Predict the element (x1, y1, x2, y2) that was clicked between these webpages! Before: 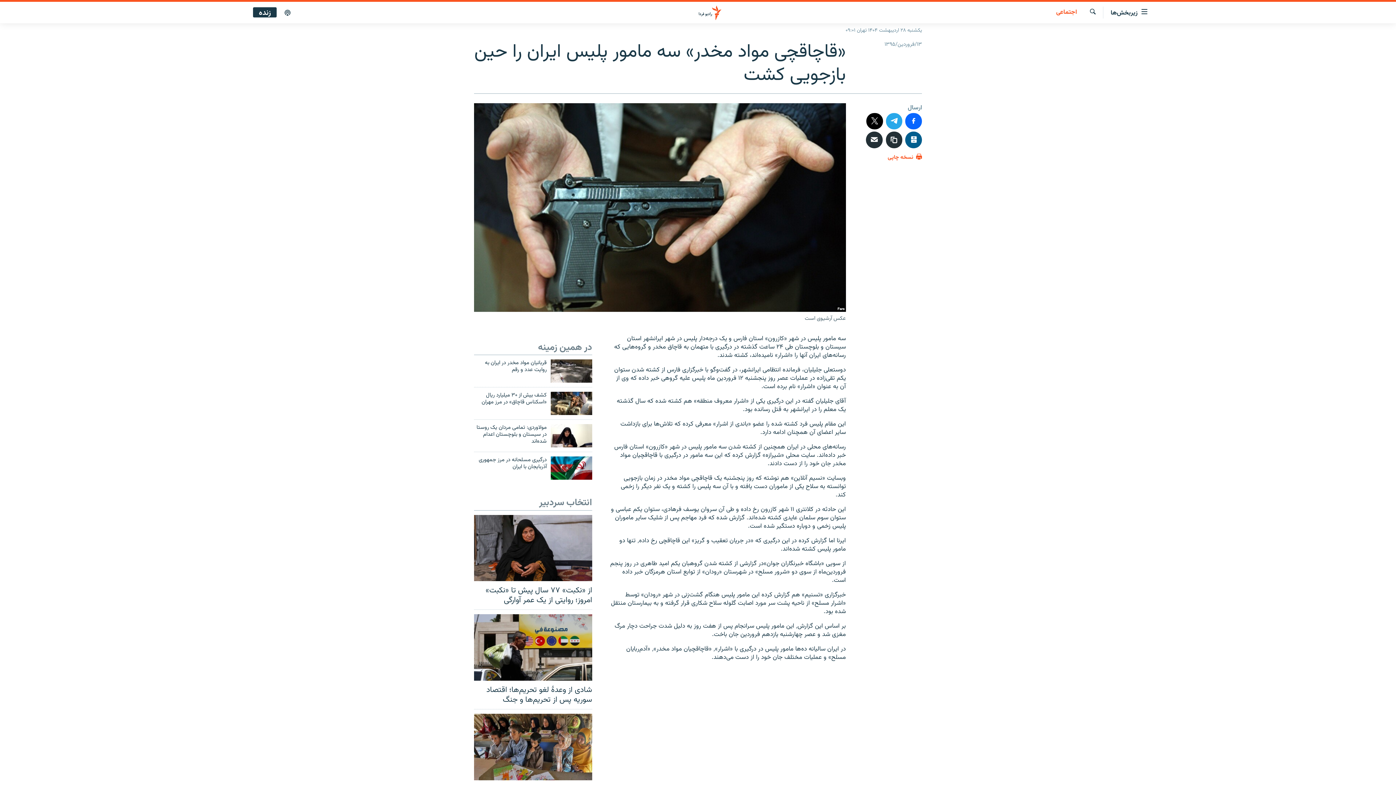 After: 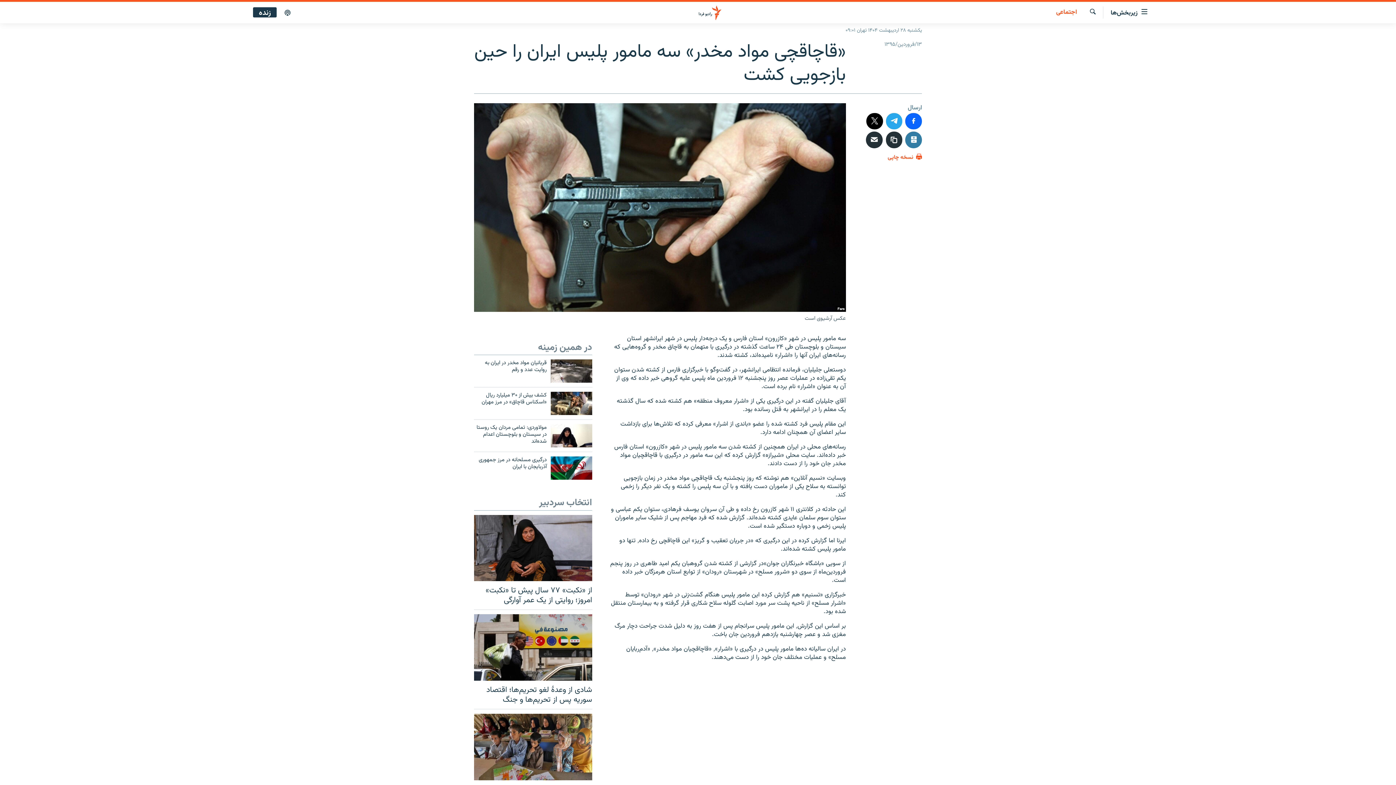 Action: bbox: (905, 131, 922, 148)